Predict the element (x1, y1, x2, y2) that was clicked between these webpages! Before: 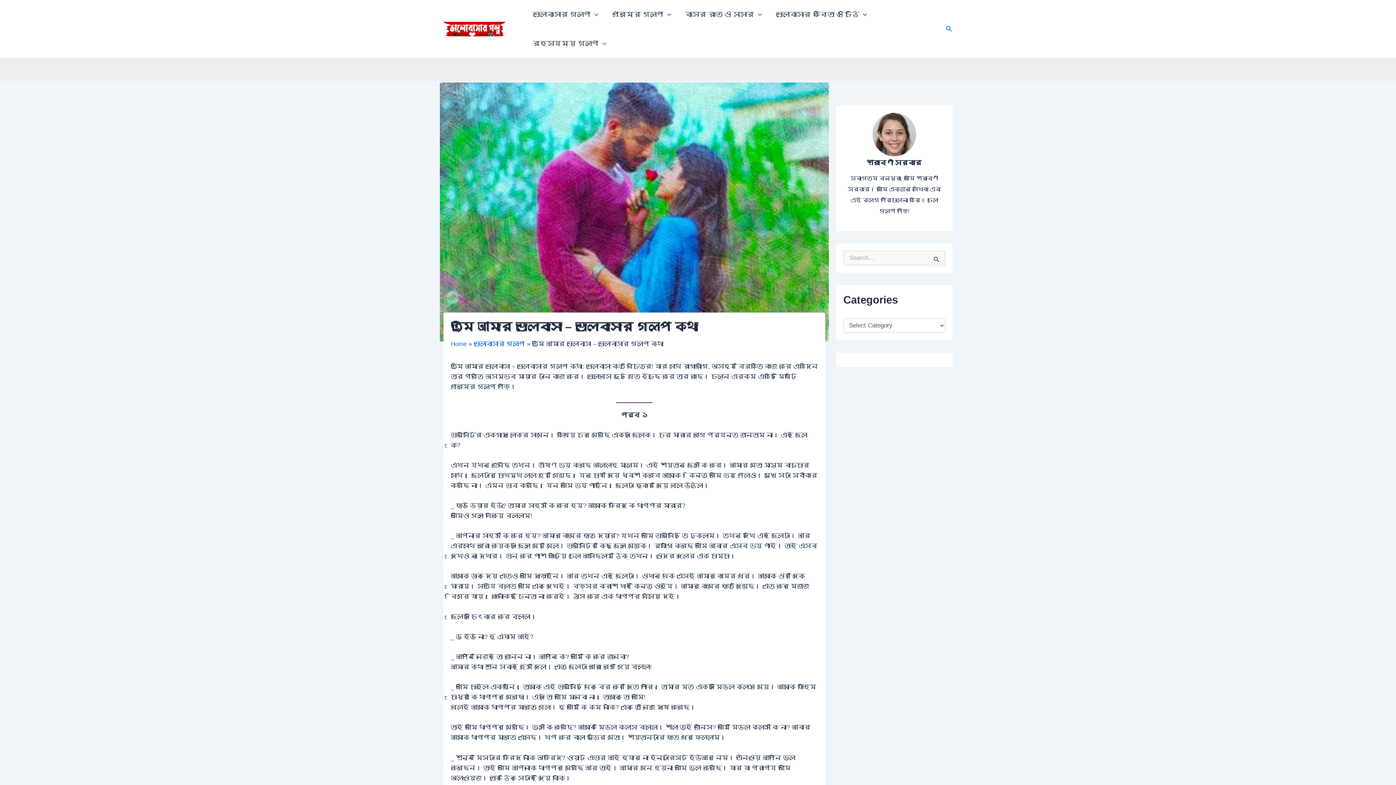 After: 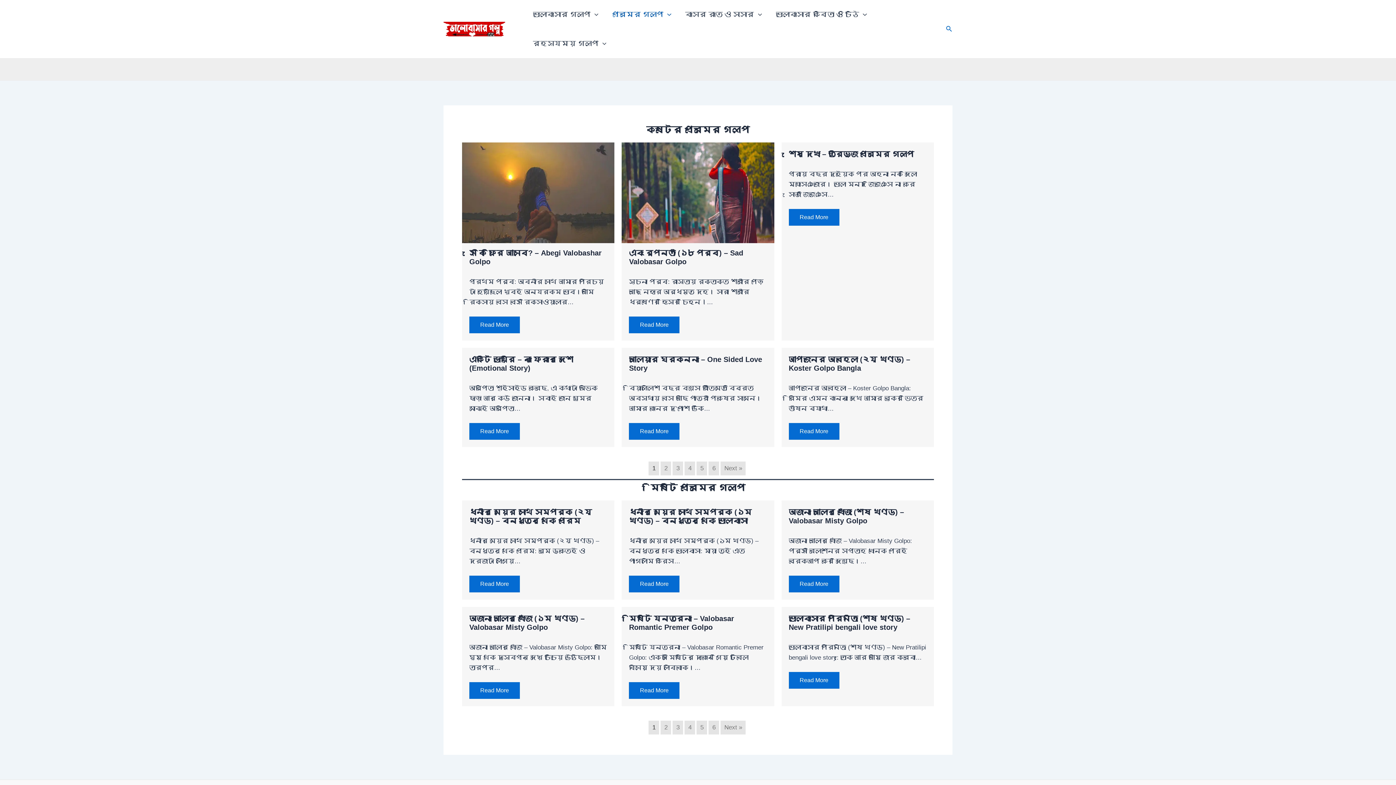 Action: bbox: (605, 0, 678, 29) label: প্রেমের গল্প